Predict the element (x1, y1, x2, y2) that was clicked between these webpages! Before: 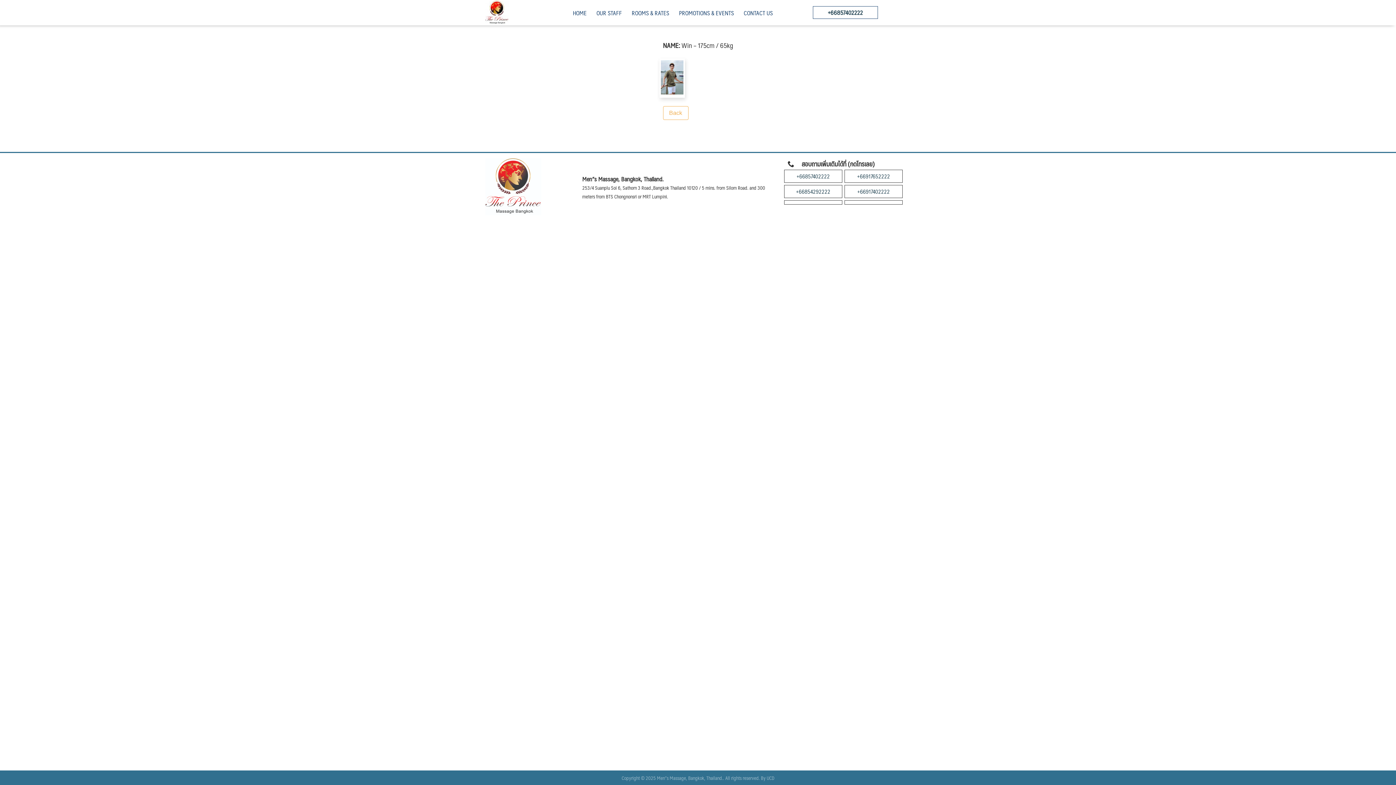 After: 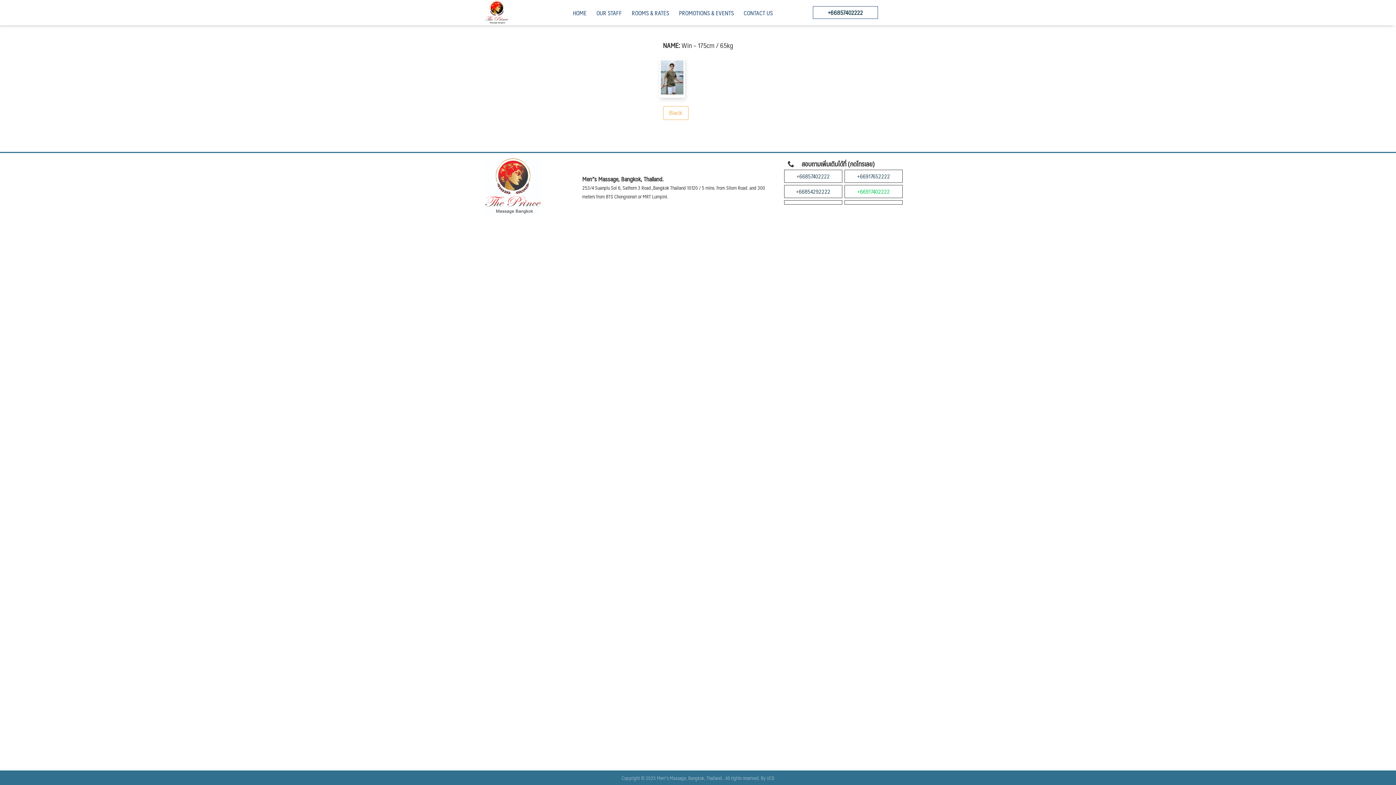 Action: label: +66917402222 bbox: (857, 186, 890, 195)